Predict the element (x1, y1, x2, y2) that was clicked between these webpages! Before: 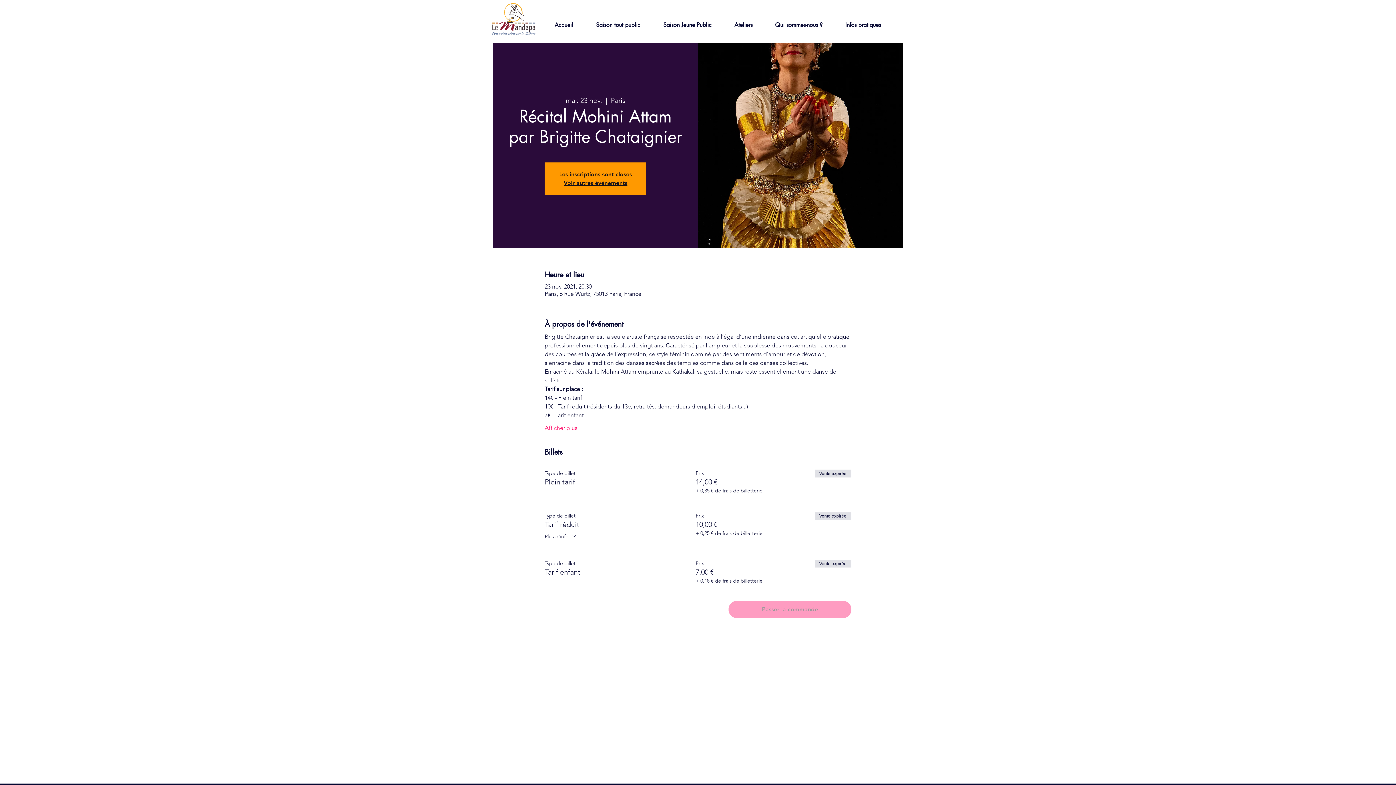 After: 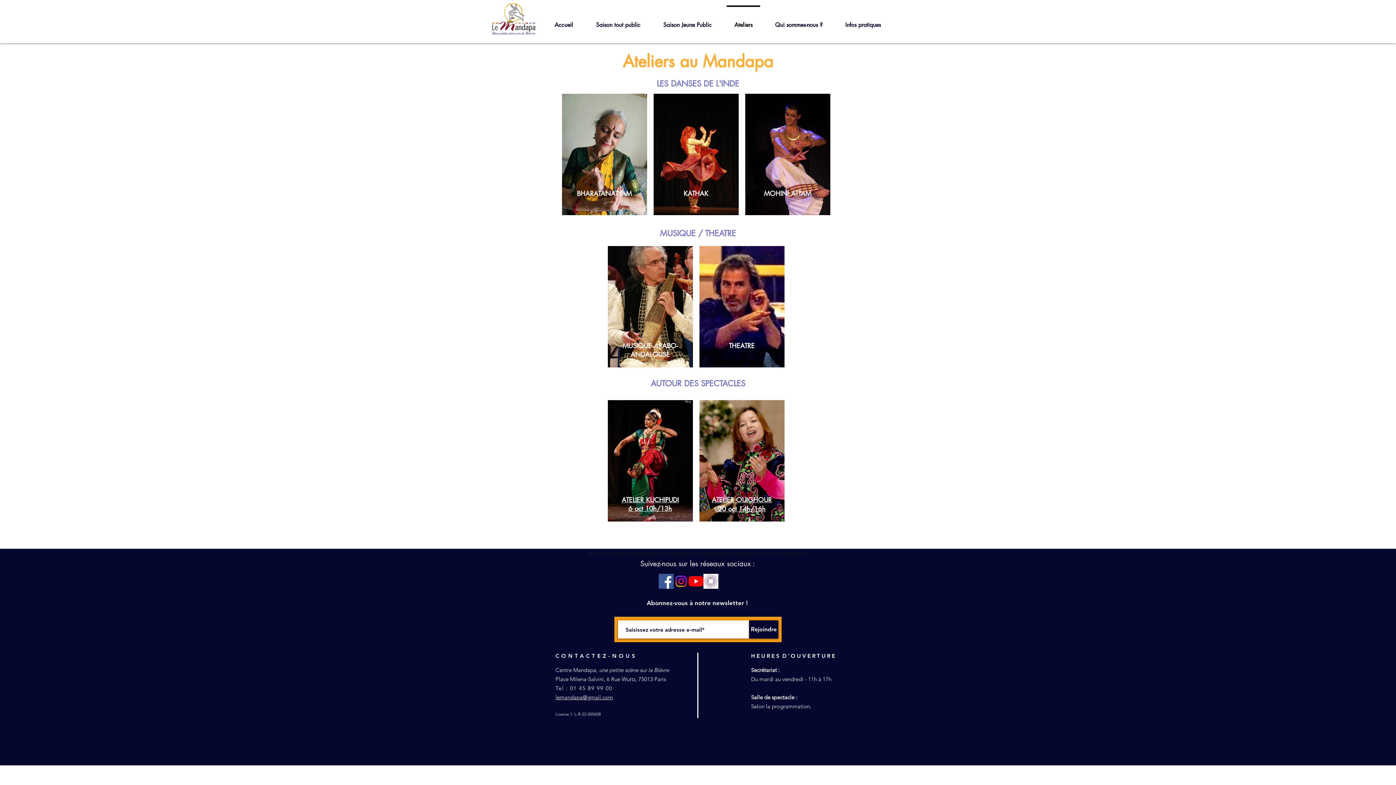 Action: label: Ateliers bbox: (723, 5, 764, 38)